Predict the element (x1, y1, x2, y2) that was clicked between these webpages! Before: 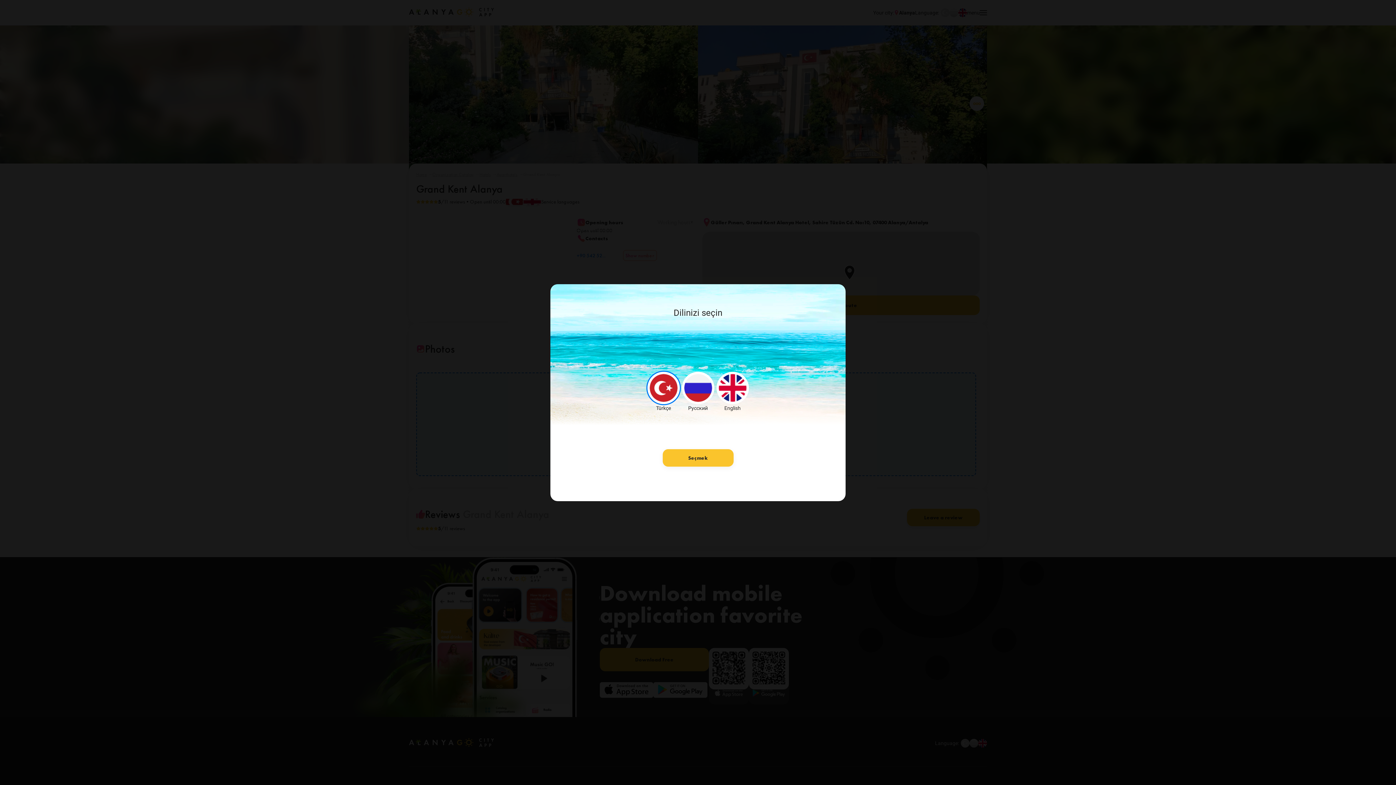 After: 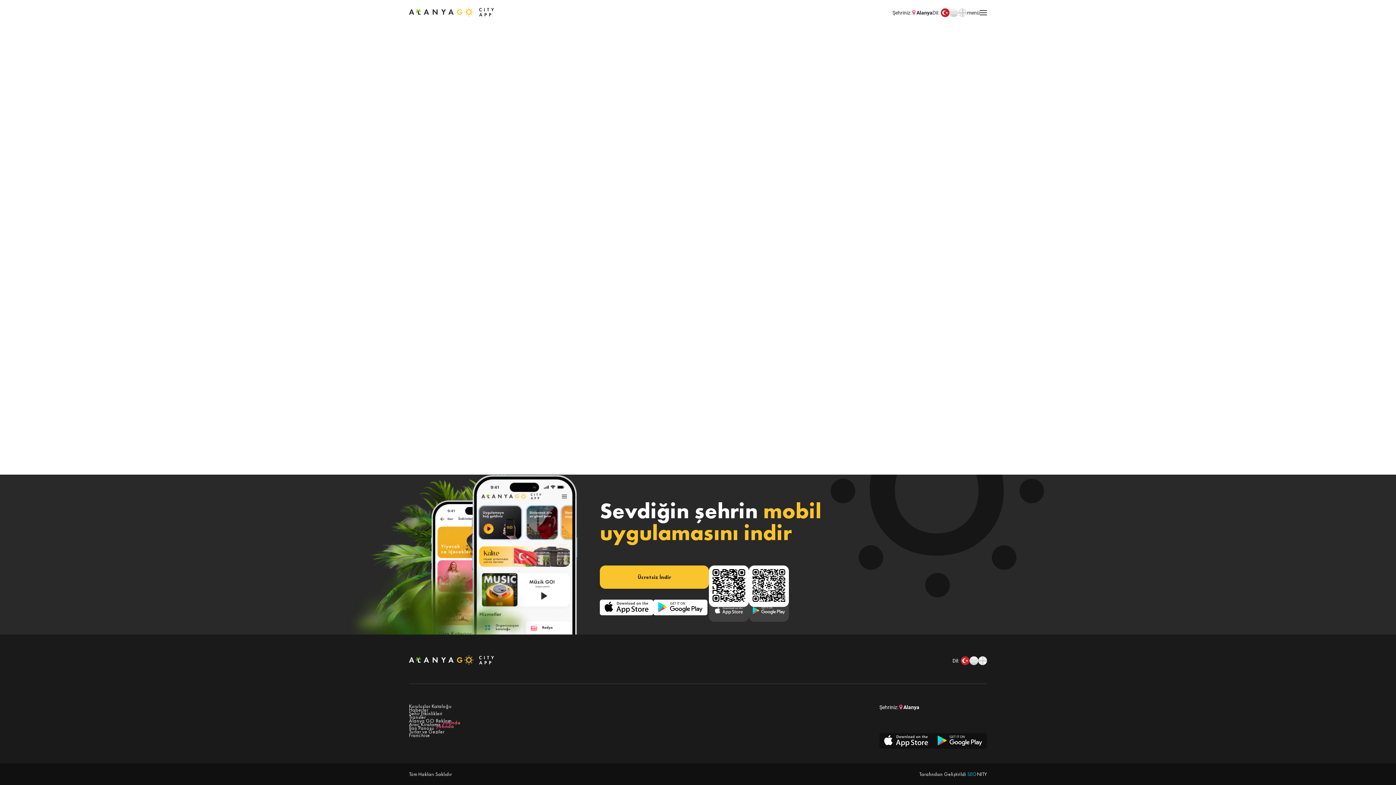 Action: bbox: (662, 449, 733, 466) label: Seçmek